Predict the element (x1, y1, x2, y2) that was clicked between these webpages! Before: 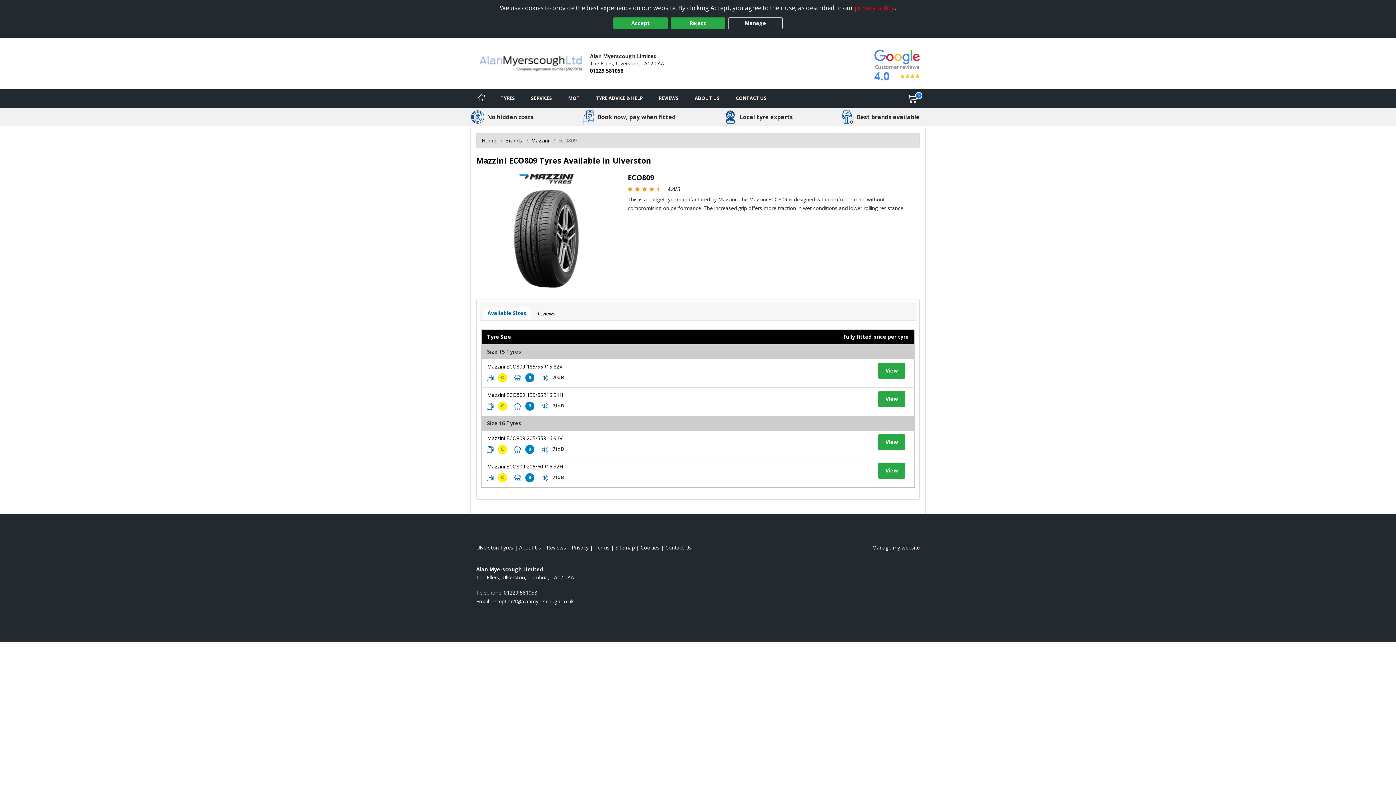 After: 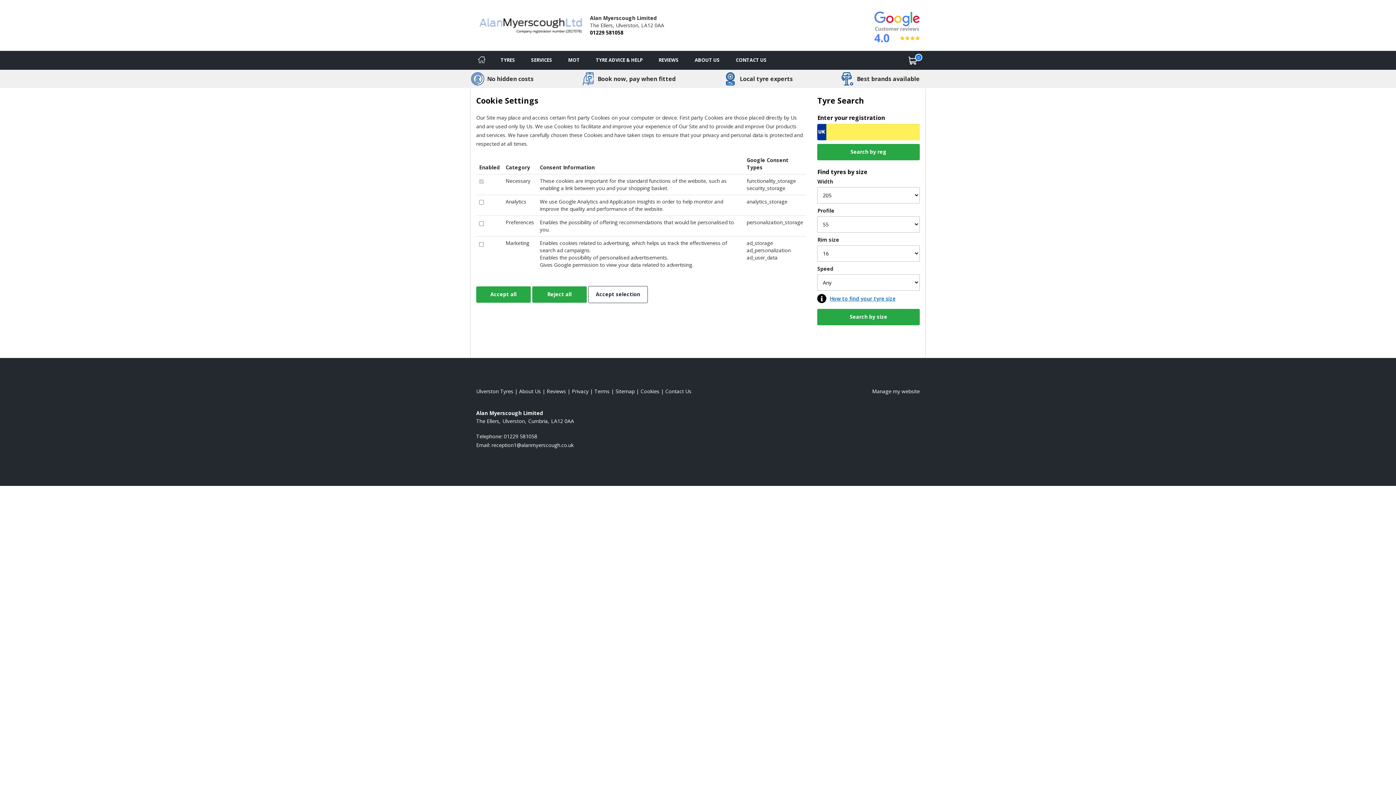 Action: bbox: (728, 17, 782, 29) label: Manage